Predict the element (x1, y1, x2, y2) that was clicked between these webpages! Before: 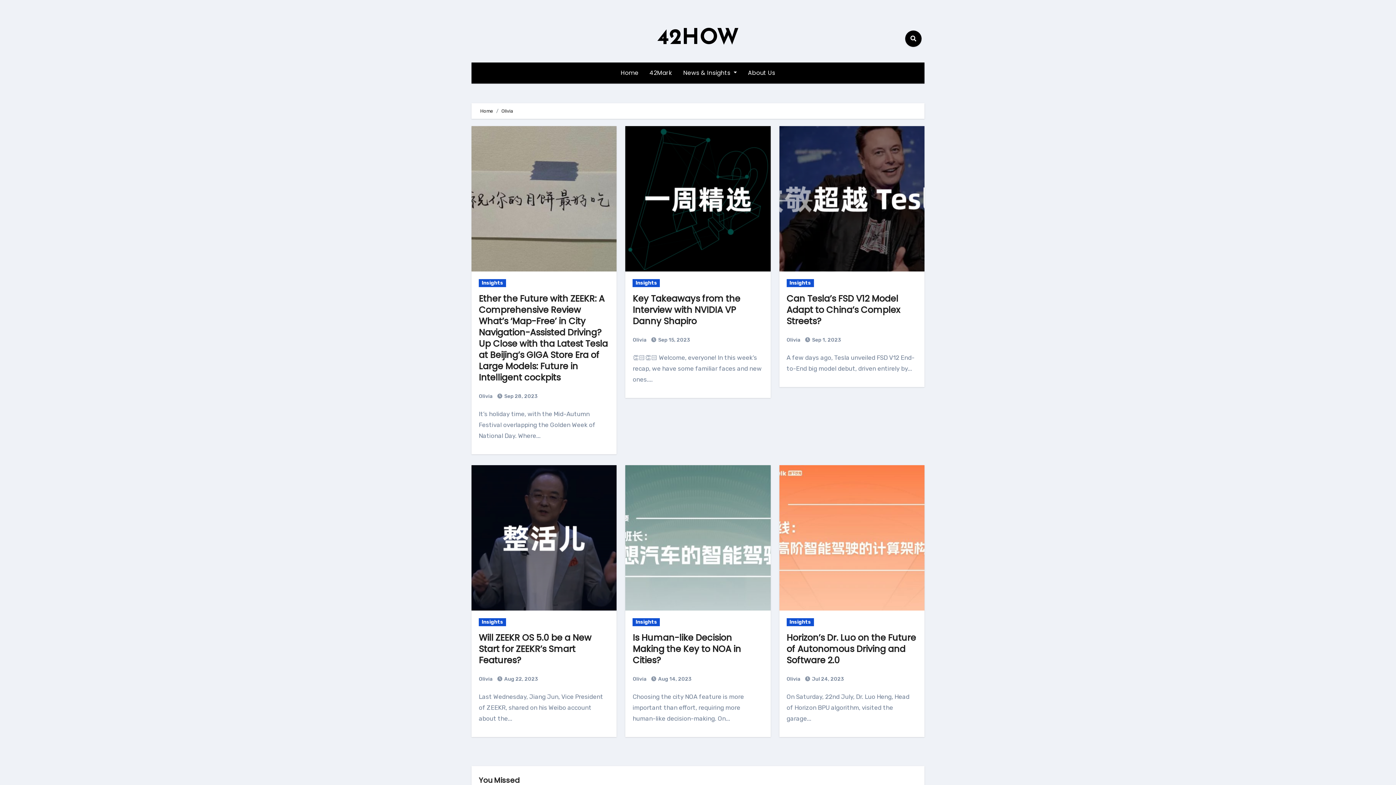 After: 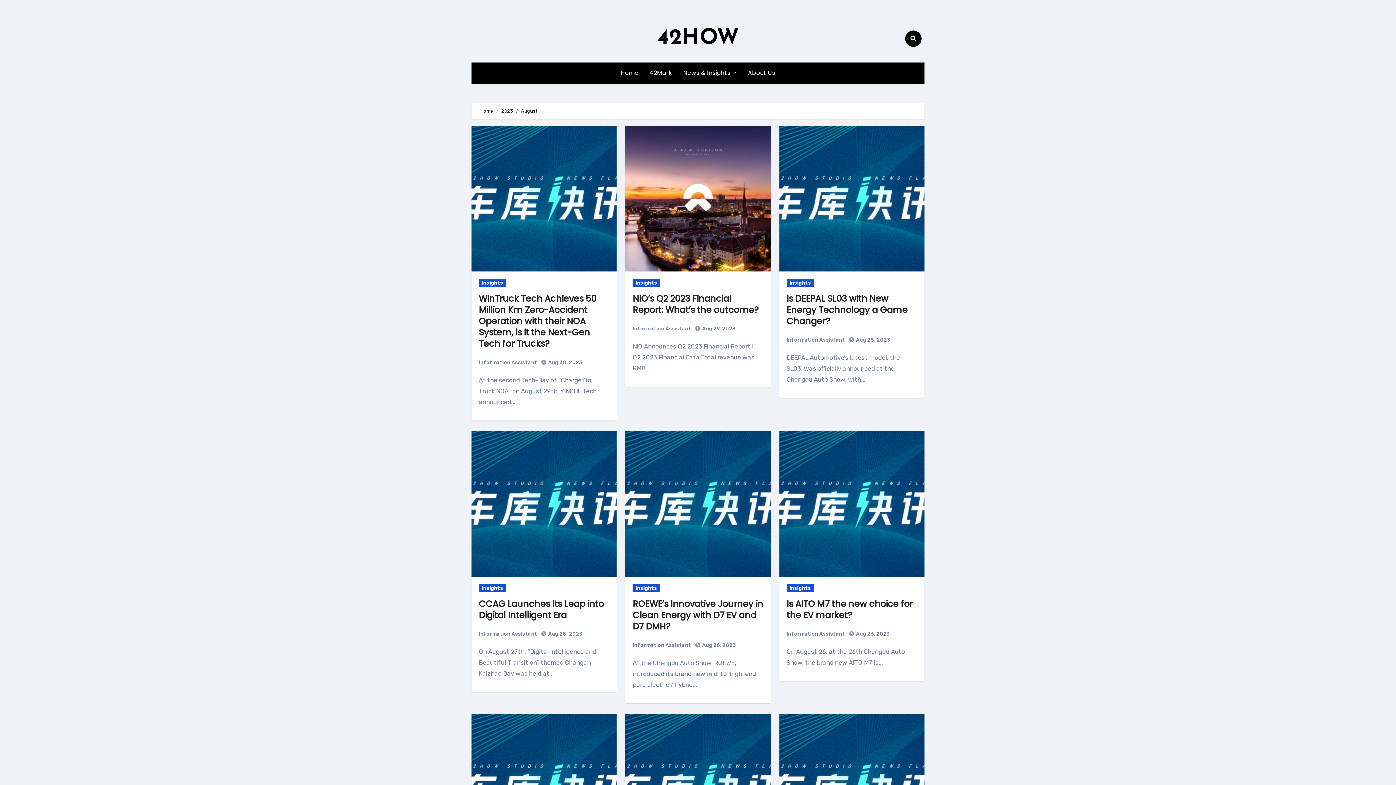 Action: label:  Aug 14, 2023 bbox: (657, 676, 691, 682)